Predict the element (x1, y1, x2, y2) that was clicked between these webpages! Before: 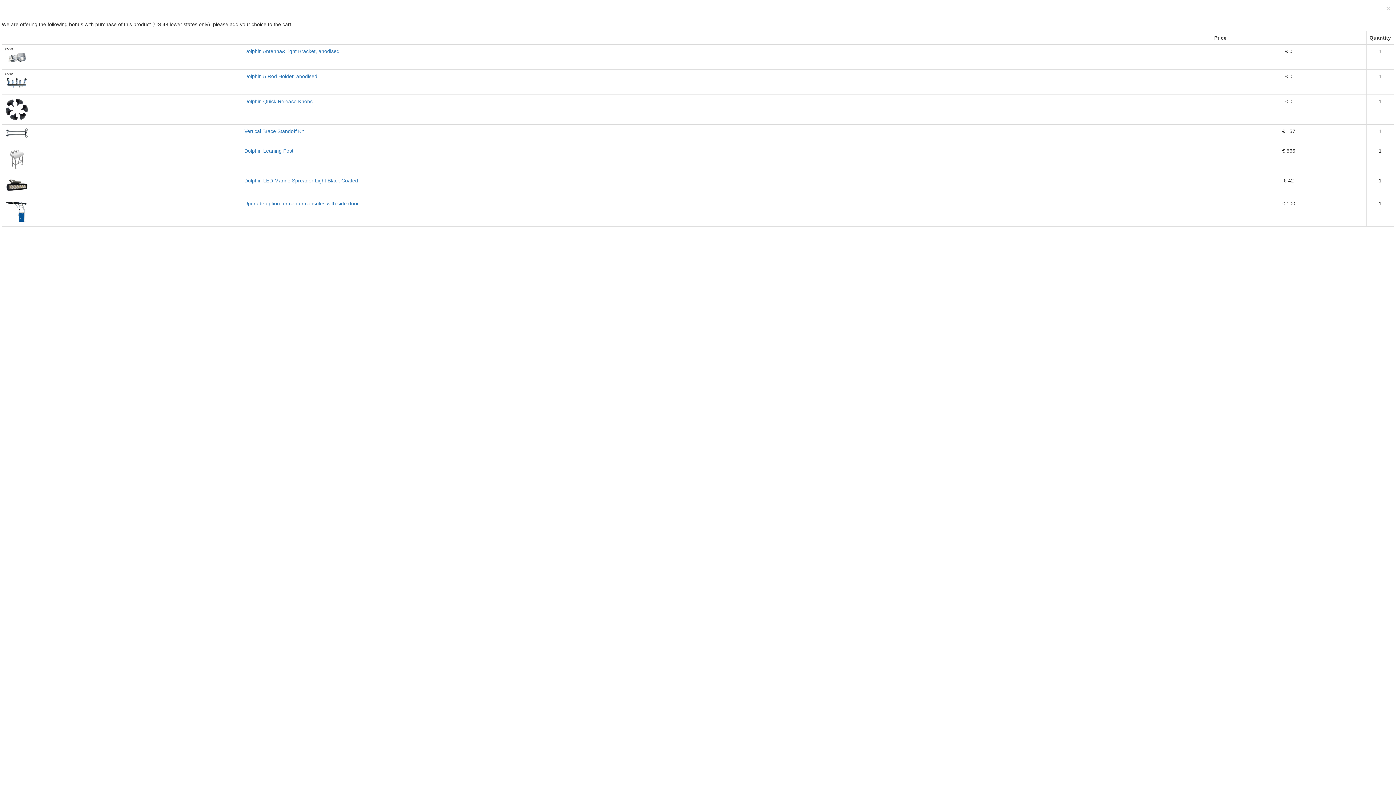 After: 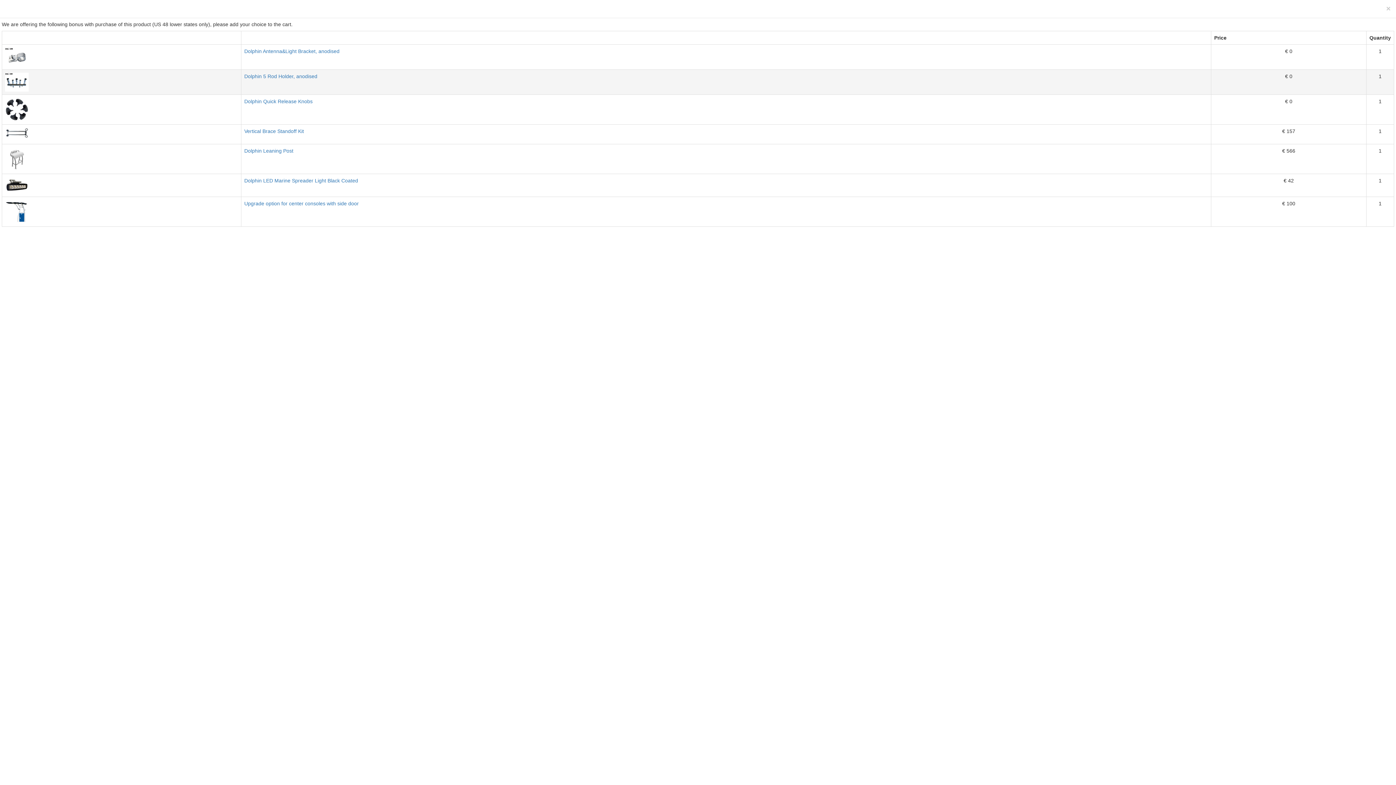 Action: bbox: (5, 78, 28, 84)